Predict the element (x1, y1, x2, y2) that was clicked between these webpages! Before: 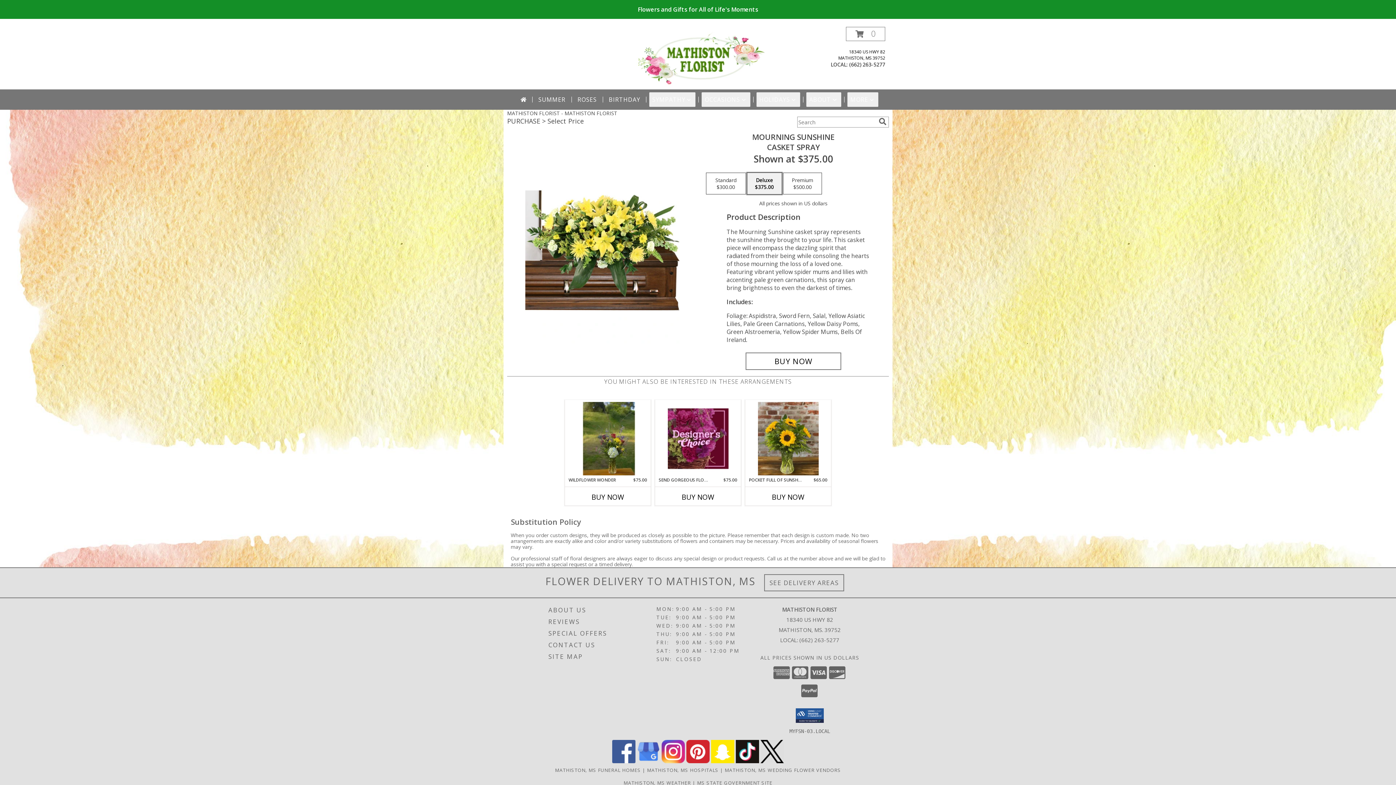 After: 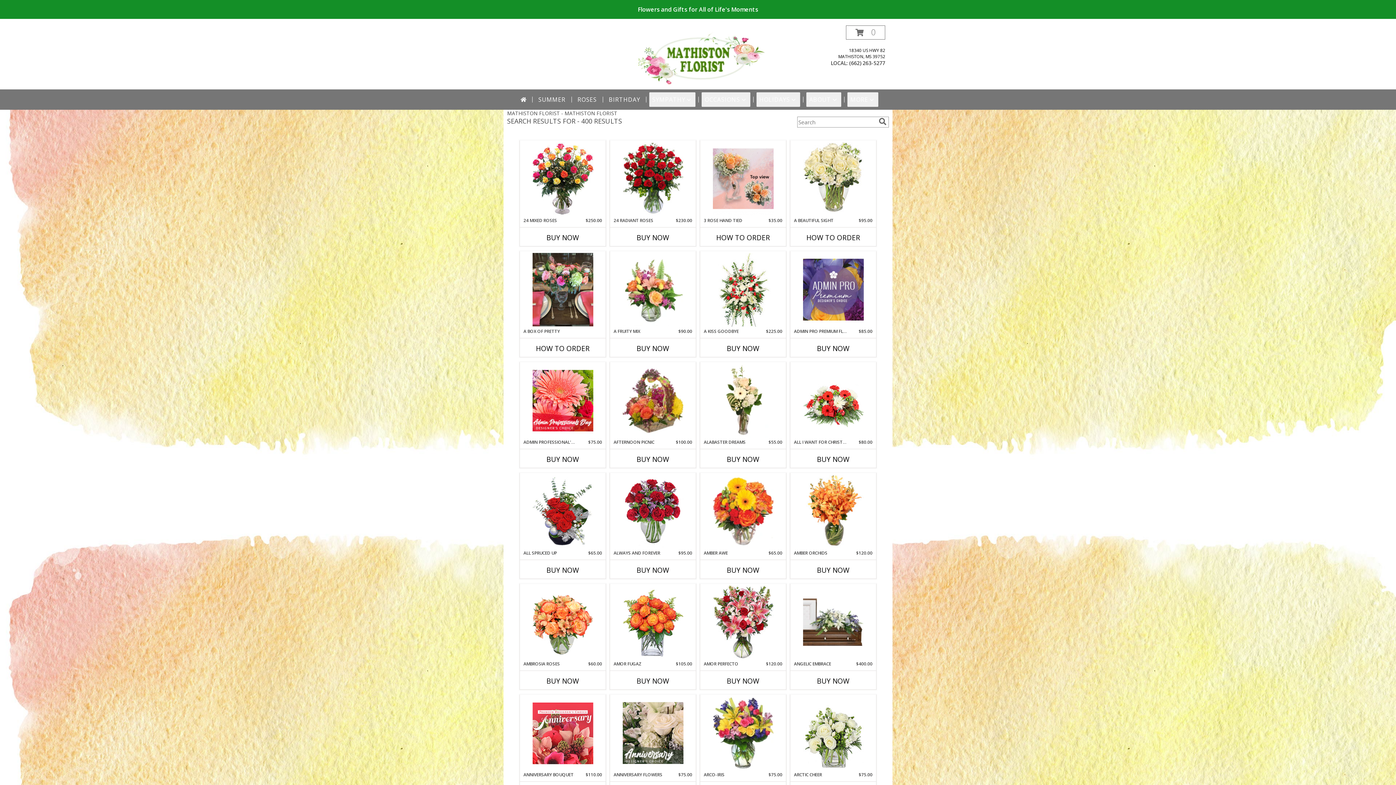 Action: label: search bbox: (877, 117, 888, 125)